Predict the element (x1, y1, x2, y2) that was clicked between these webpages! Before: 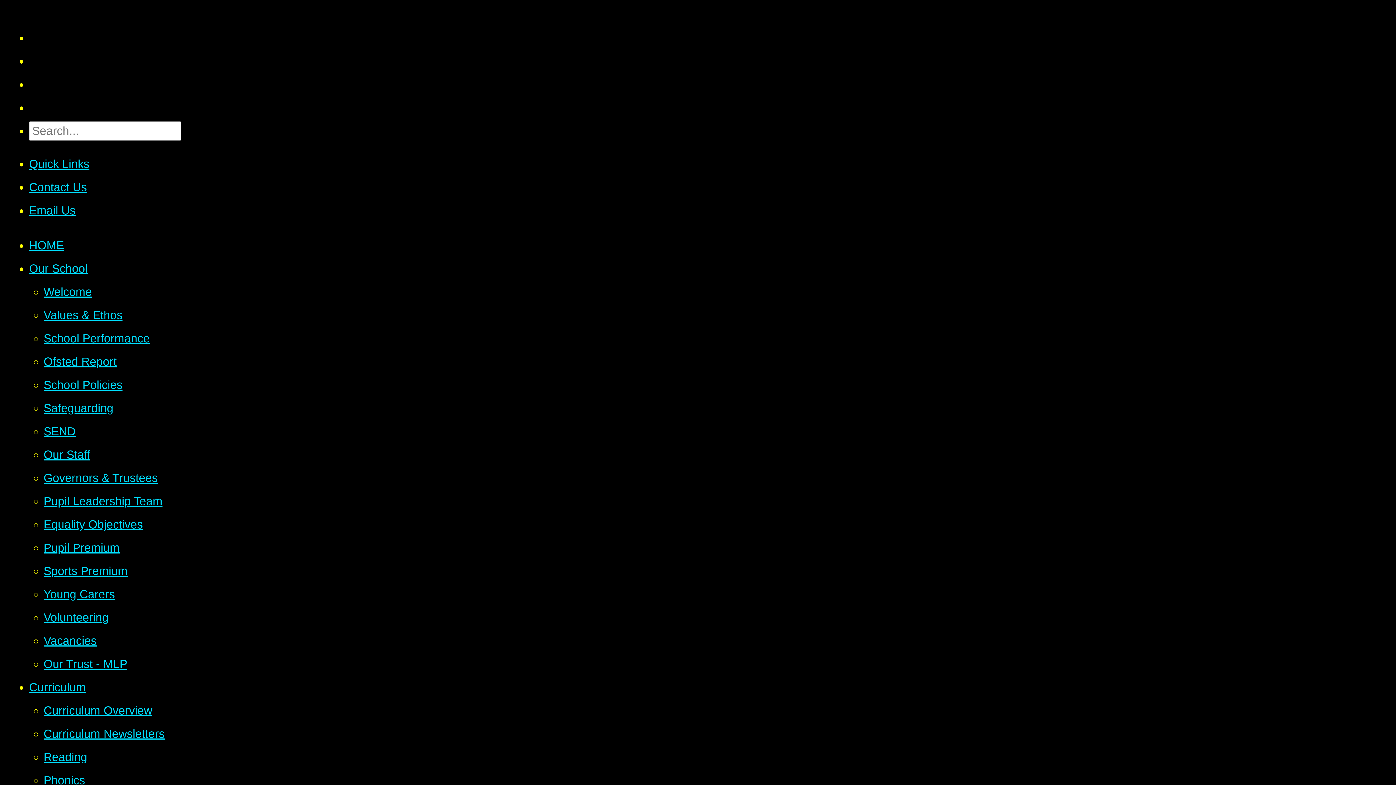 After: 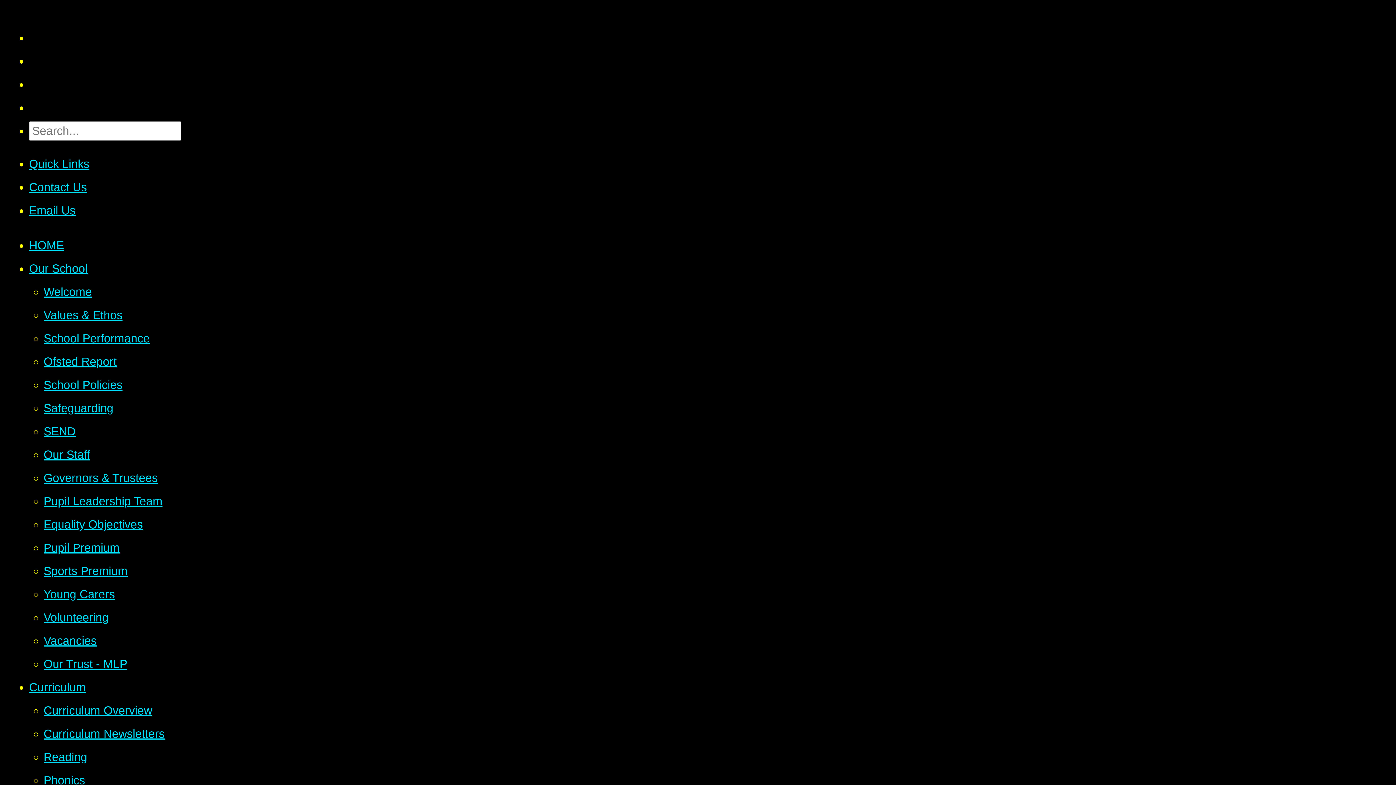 Action: bbox: (43, 751, 87, 764) label: Reading